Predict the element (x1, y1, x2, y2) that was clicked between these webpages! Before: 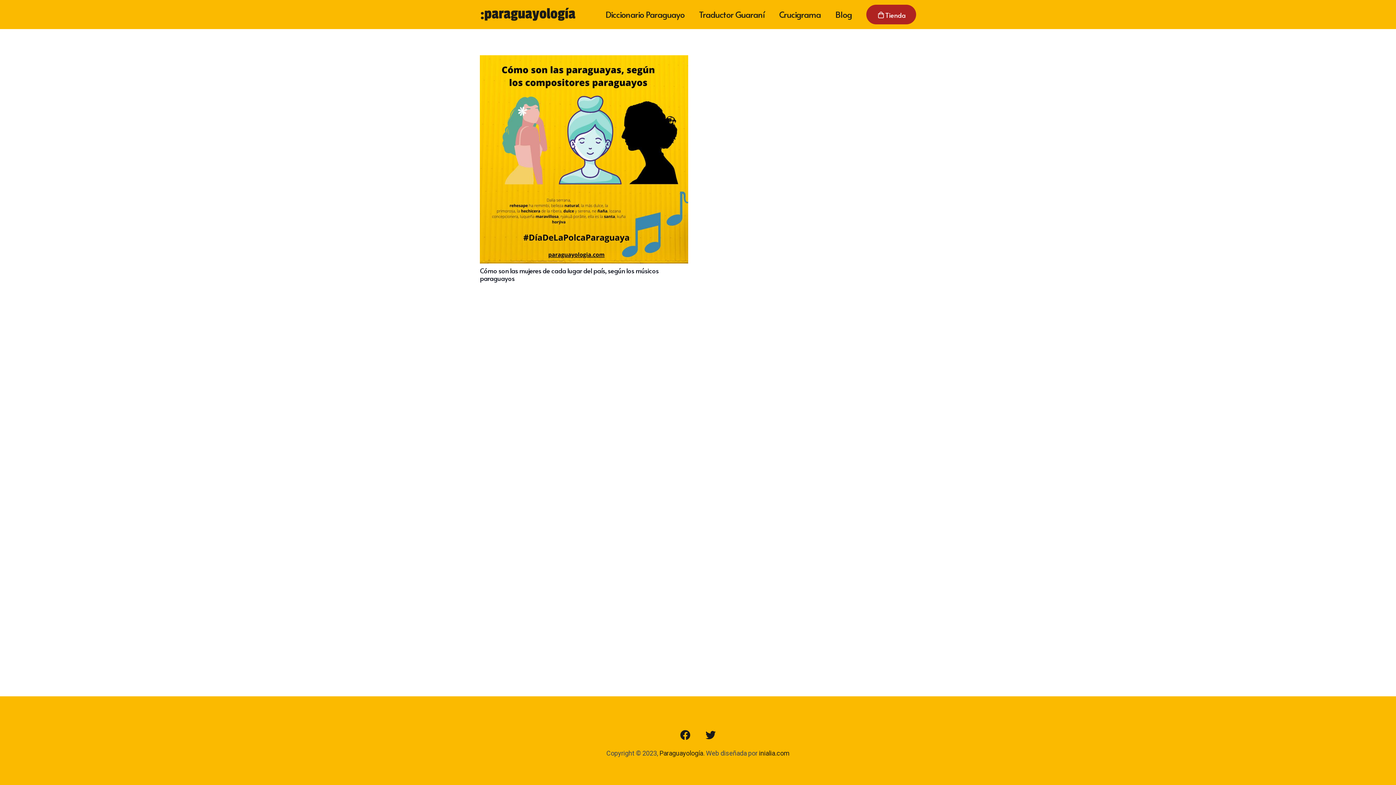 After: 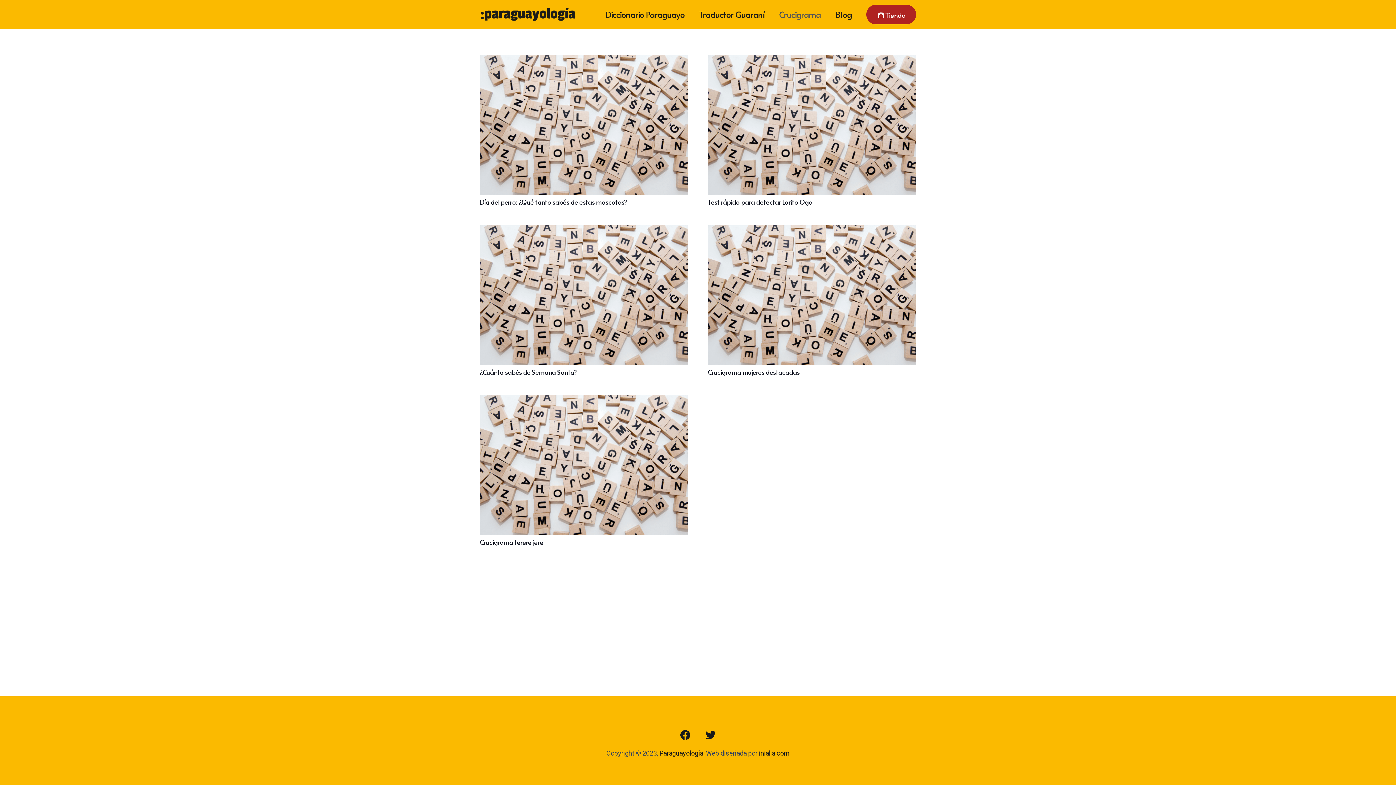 Action: label: Crucigrama bbox: (772, 0, 828, 29)